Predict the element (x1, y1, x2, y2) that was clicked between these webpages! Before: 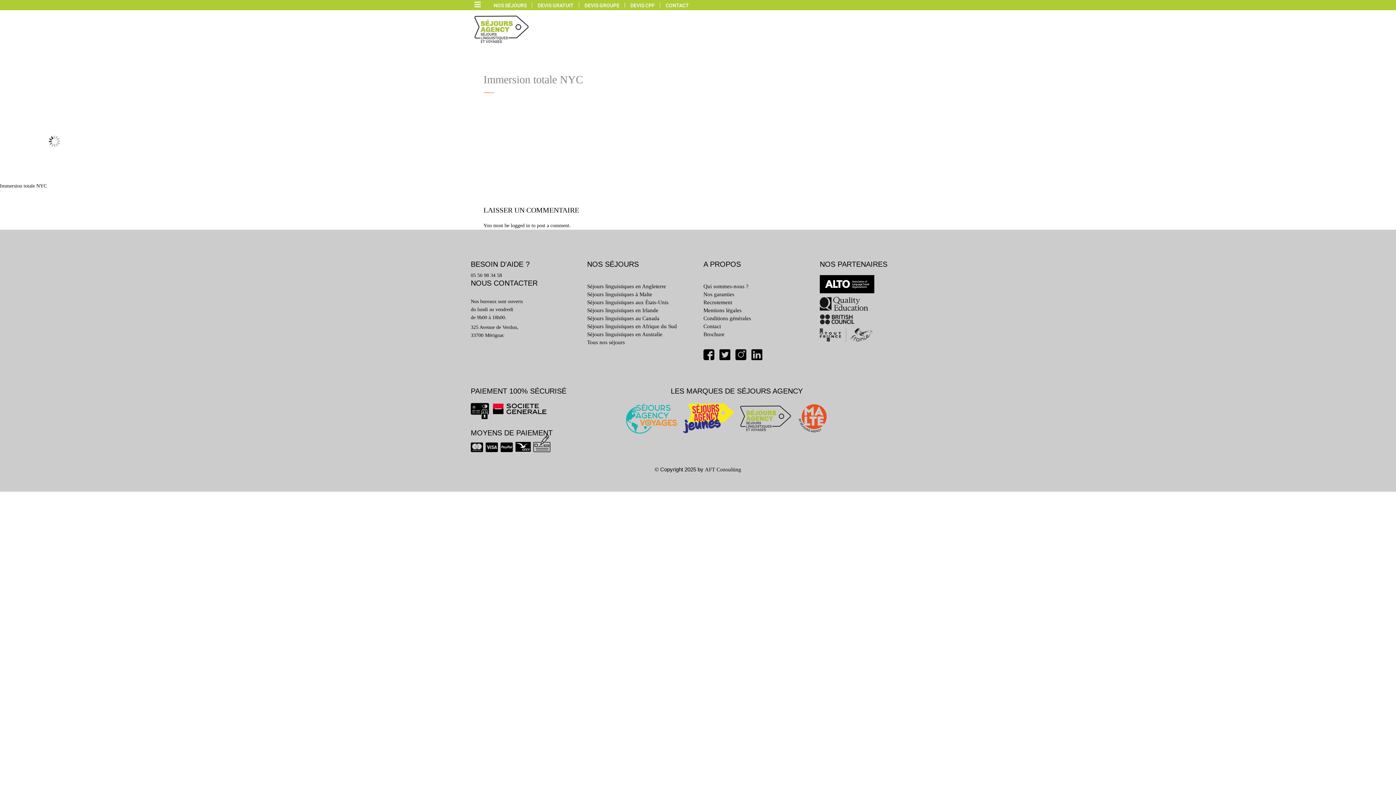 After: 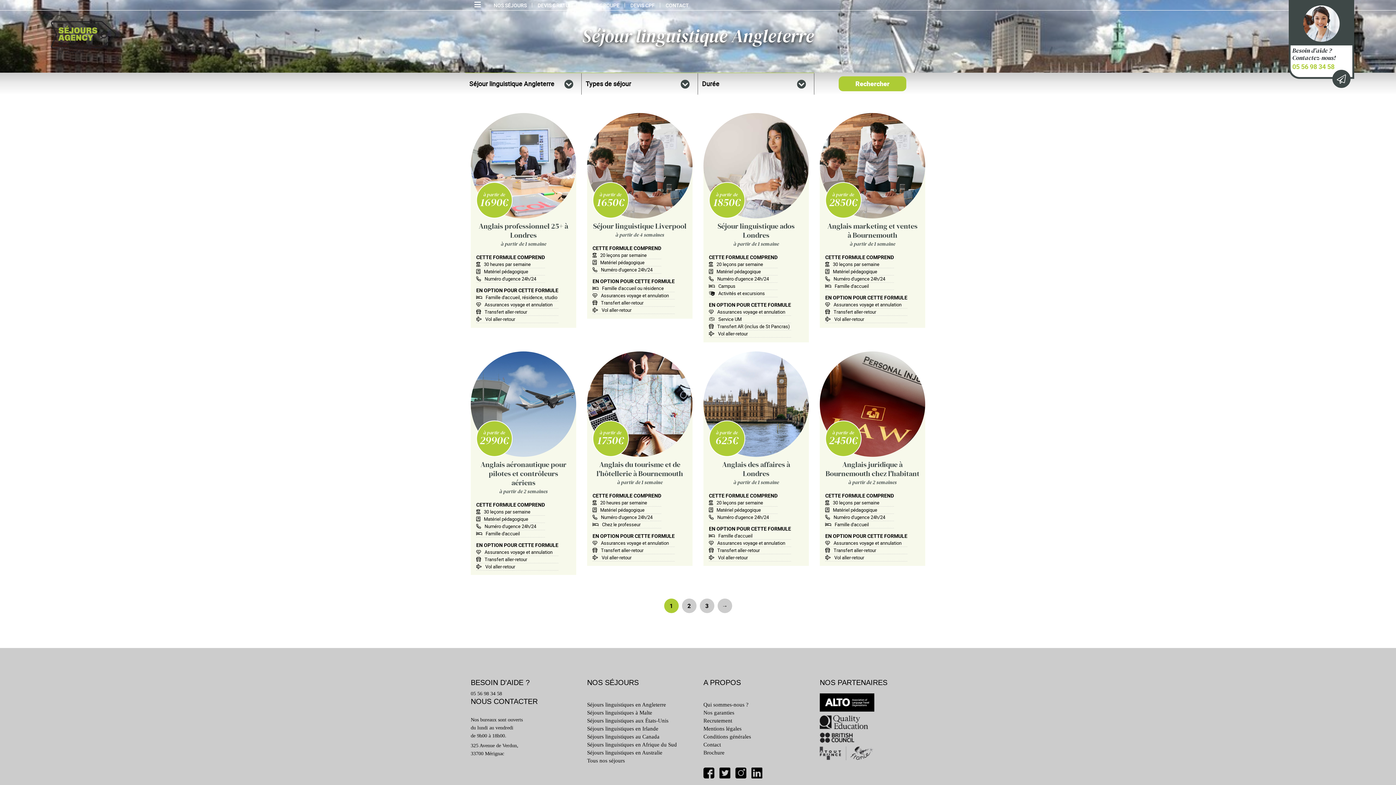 Action: label: Séjours linguistiques en Angleterre bbox: (587, 283, 666, 289)